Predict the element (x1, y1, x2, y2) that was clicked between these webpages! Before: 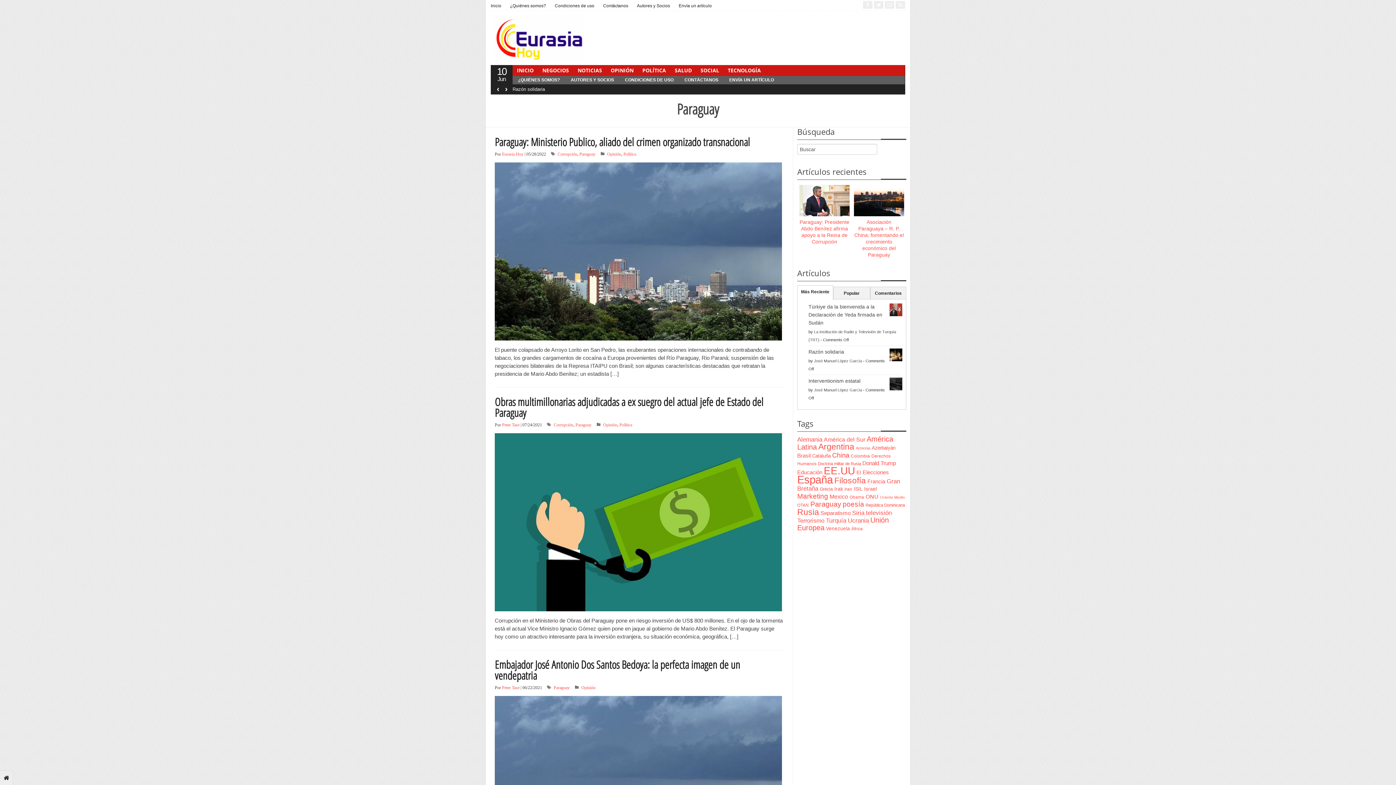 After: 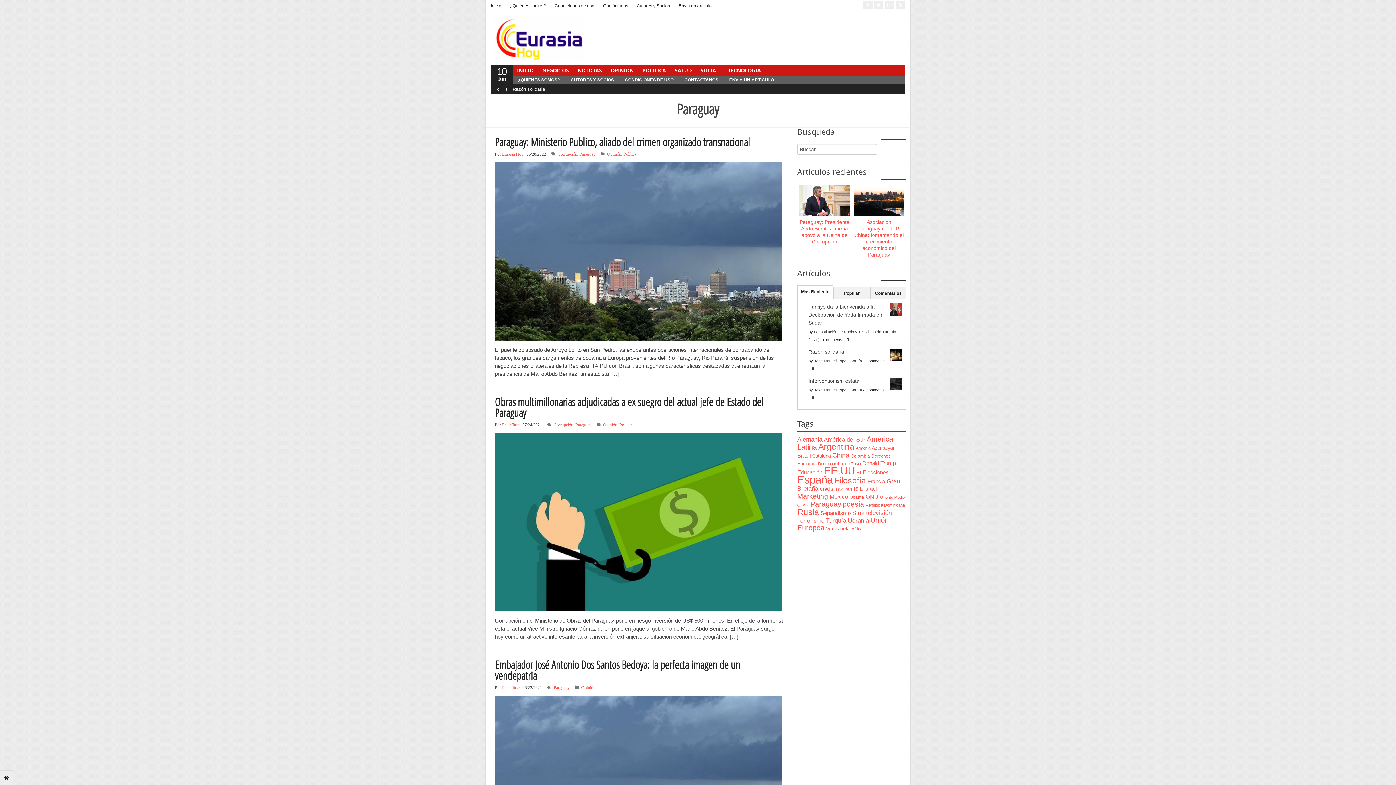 Action: bbox: (490, 84, 503, 94) label: ‹